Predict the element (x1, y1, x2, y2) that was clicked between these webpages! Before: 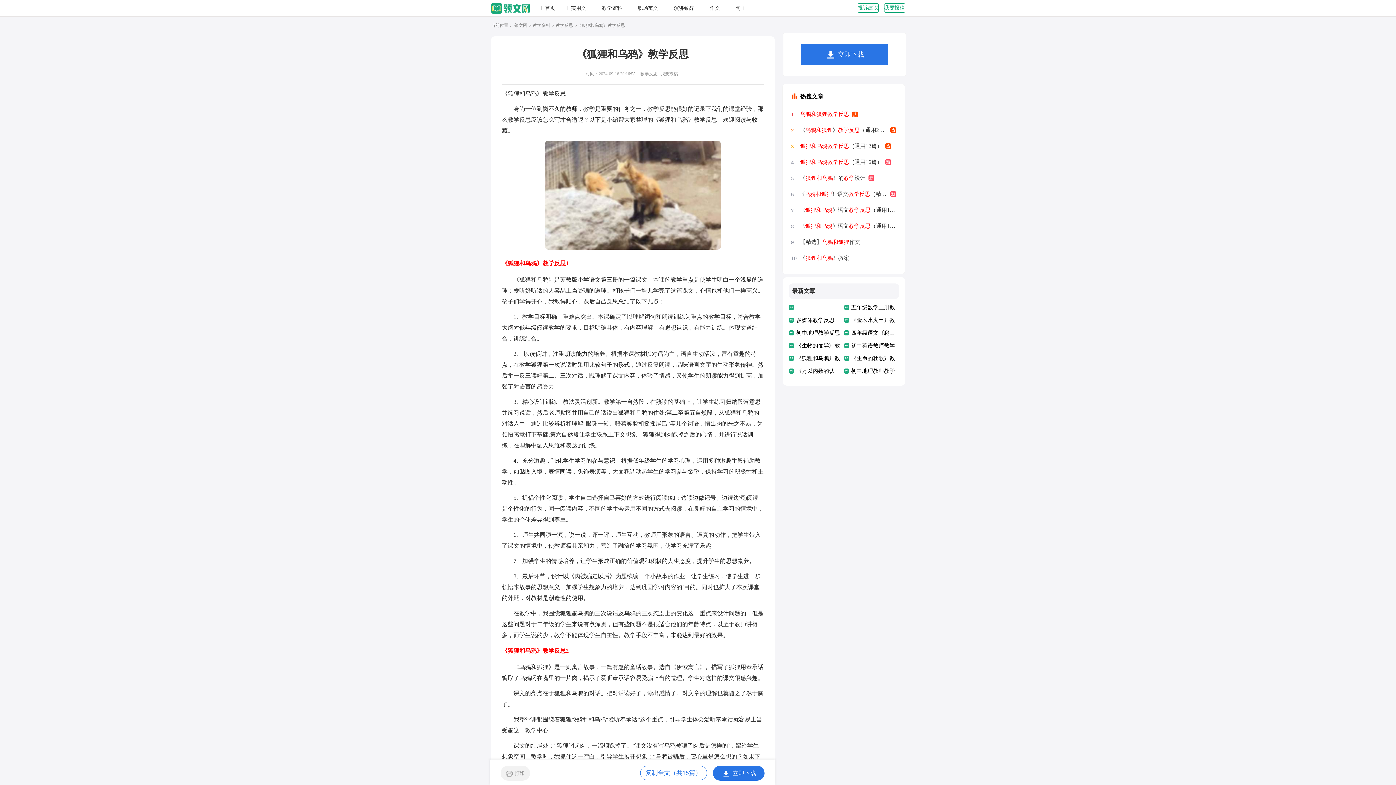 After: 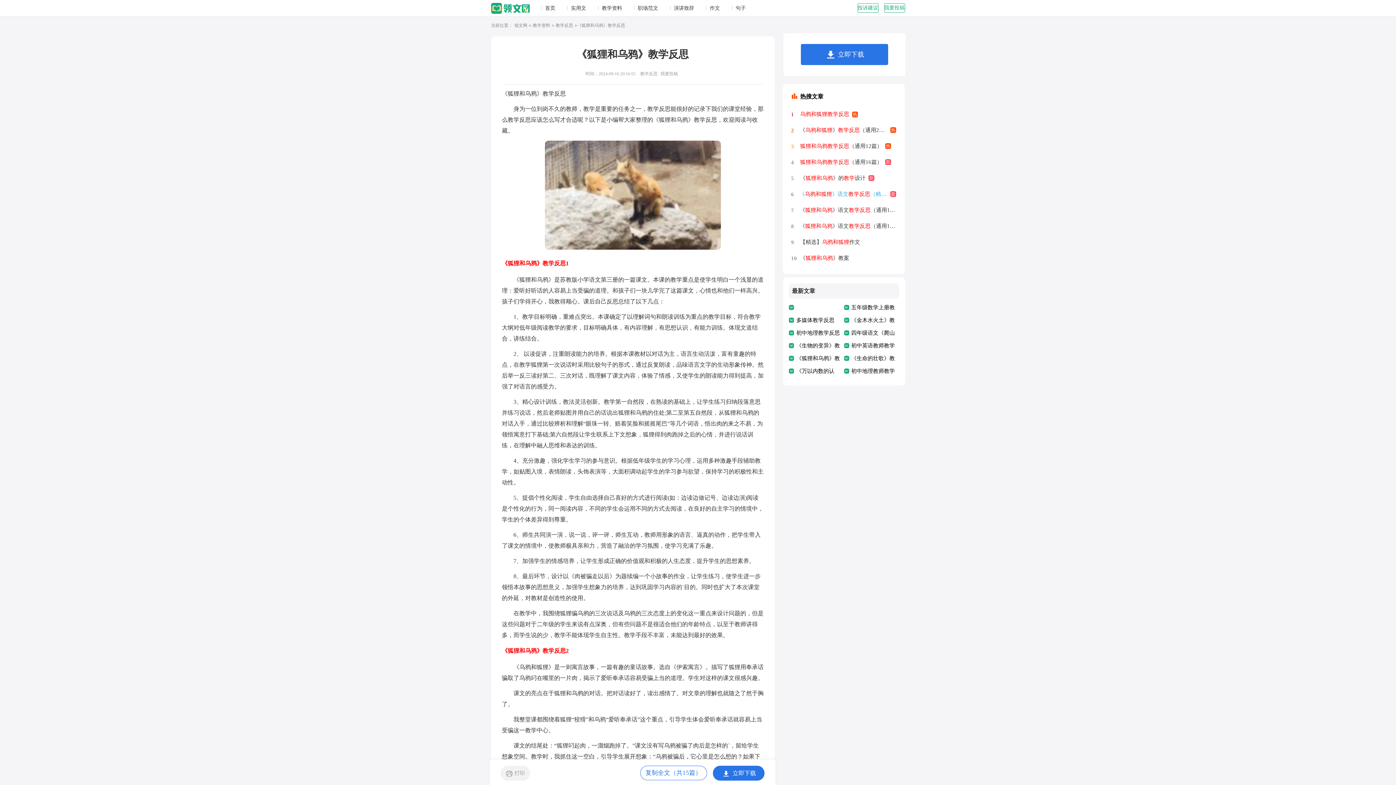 Action: bbox: (799, 186, 896, 202) label: 《乌鸦和狐狸》语文教学反思（精选12篇）